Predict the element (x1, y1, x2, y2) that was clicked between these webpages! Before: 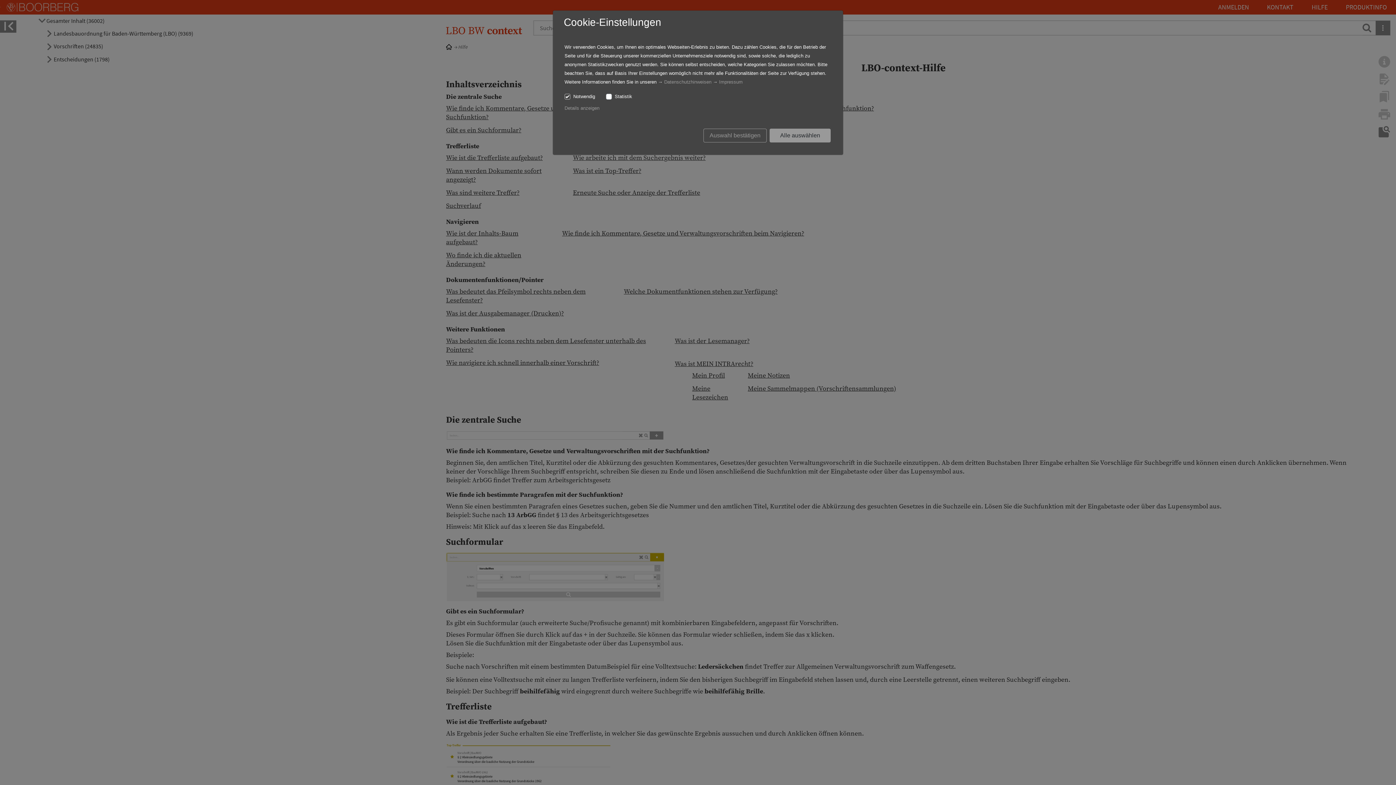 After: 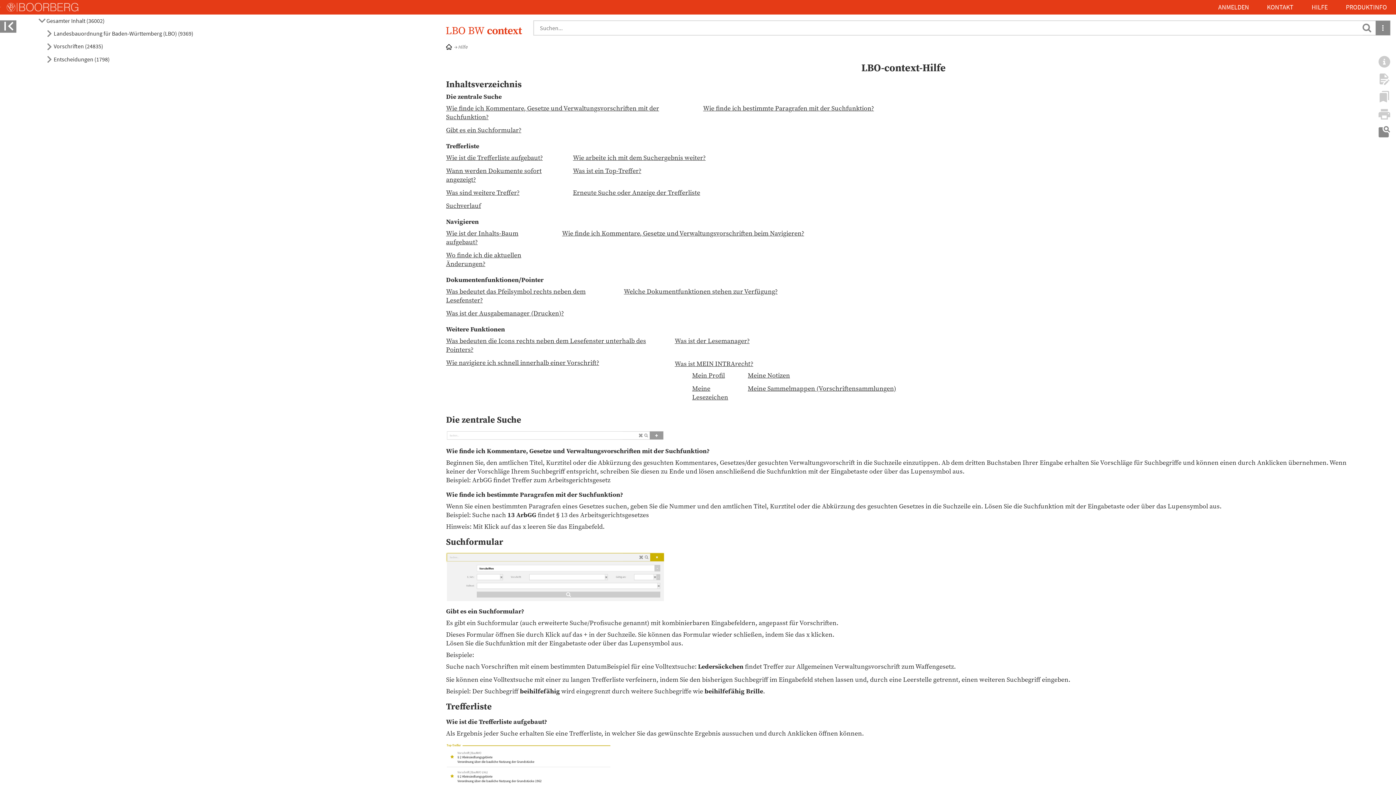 Action: bbox: (703, 128, 766, 142) label: Auswahl bestätigen